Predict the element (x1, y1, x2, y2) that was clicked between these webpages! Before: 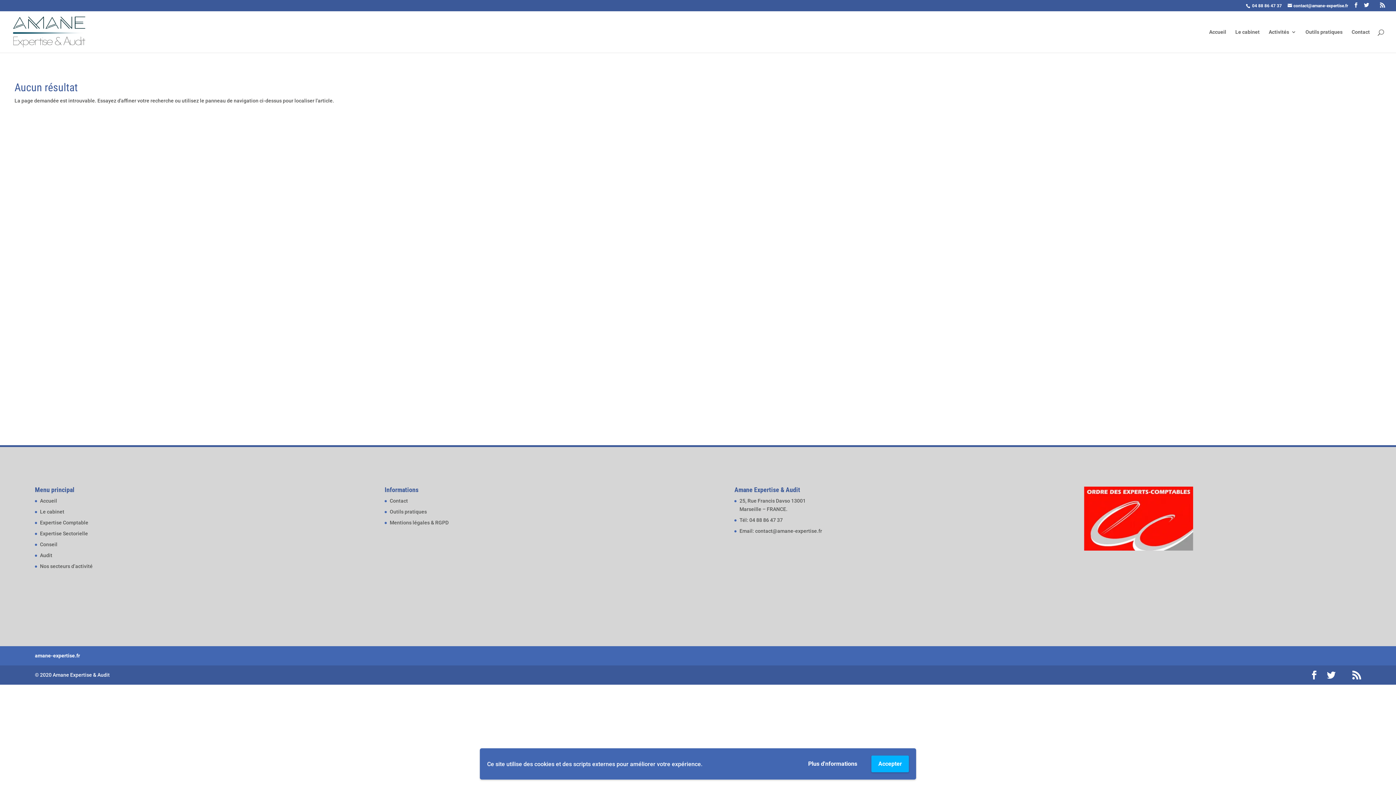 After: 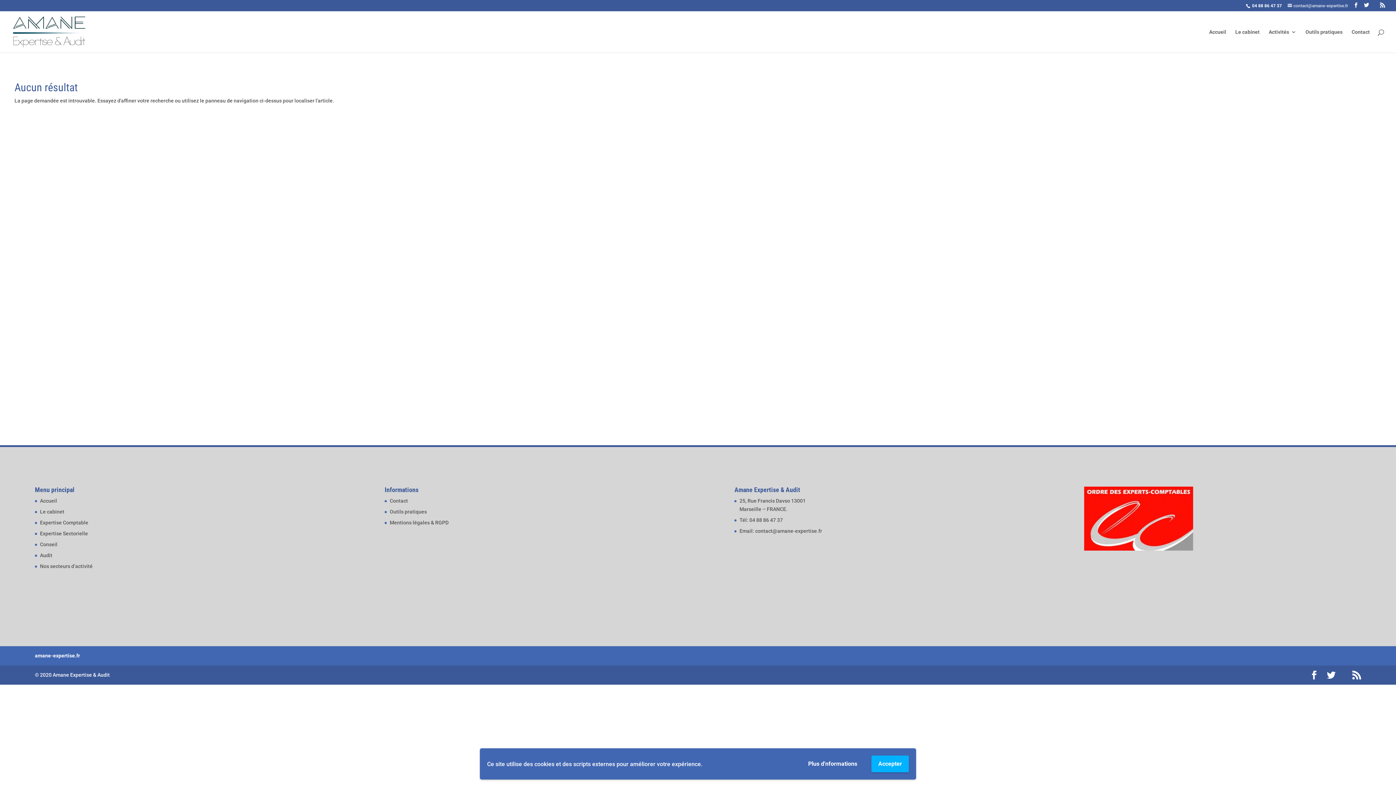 Action: label: contact@amane-expertise.fr bbox: (1288, 3, 1348, 8)